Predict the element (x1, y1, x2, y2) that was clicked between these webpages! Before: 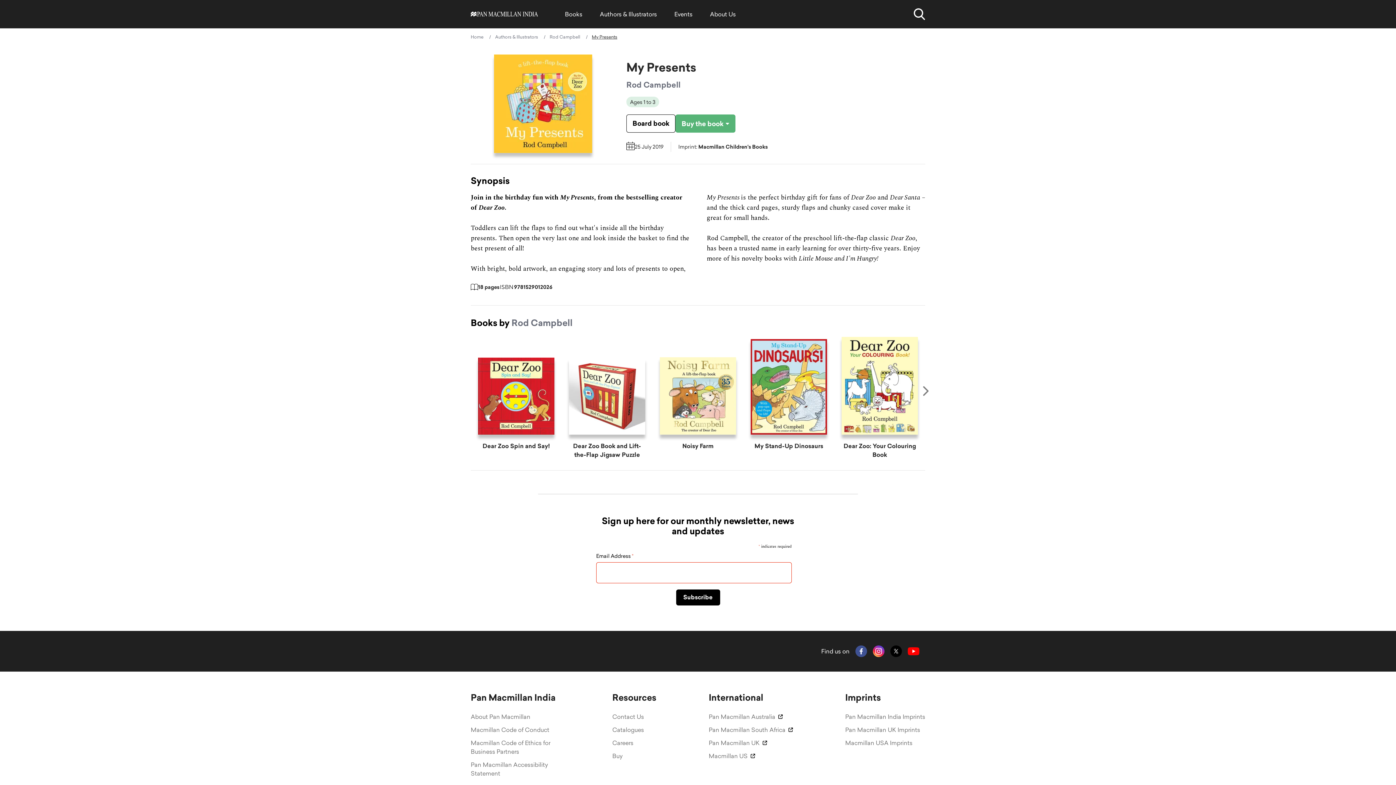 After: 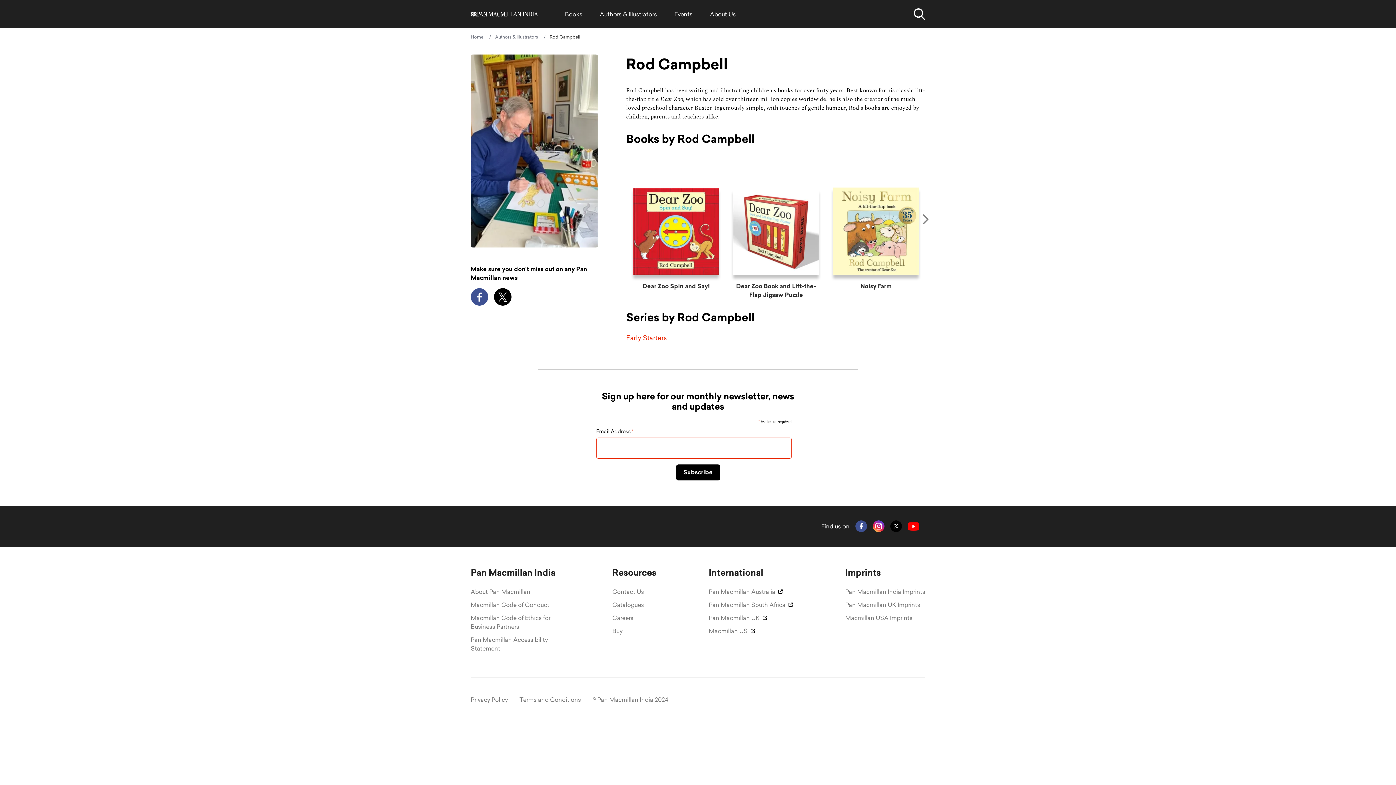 Action: label: Rod Campbell bbox: (626, 79, 680, 90)